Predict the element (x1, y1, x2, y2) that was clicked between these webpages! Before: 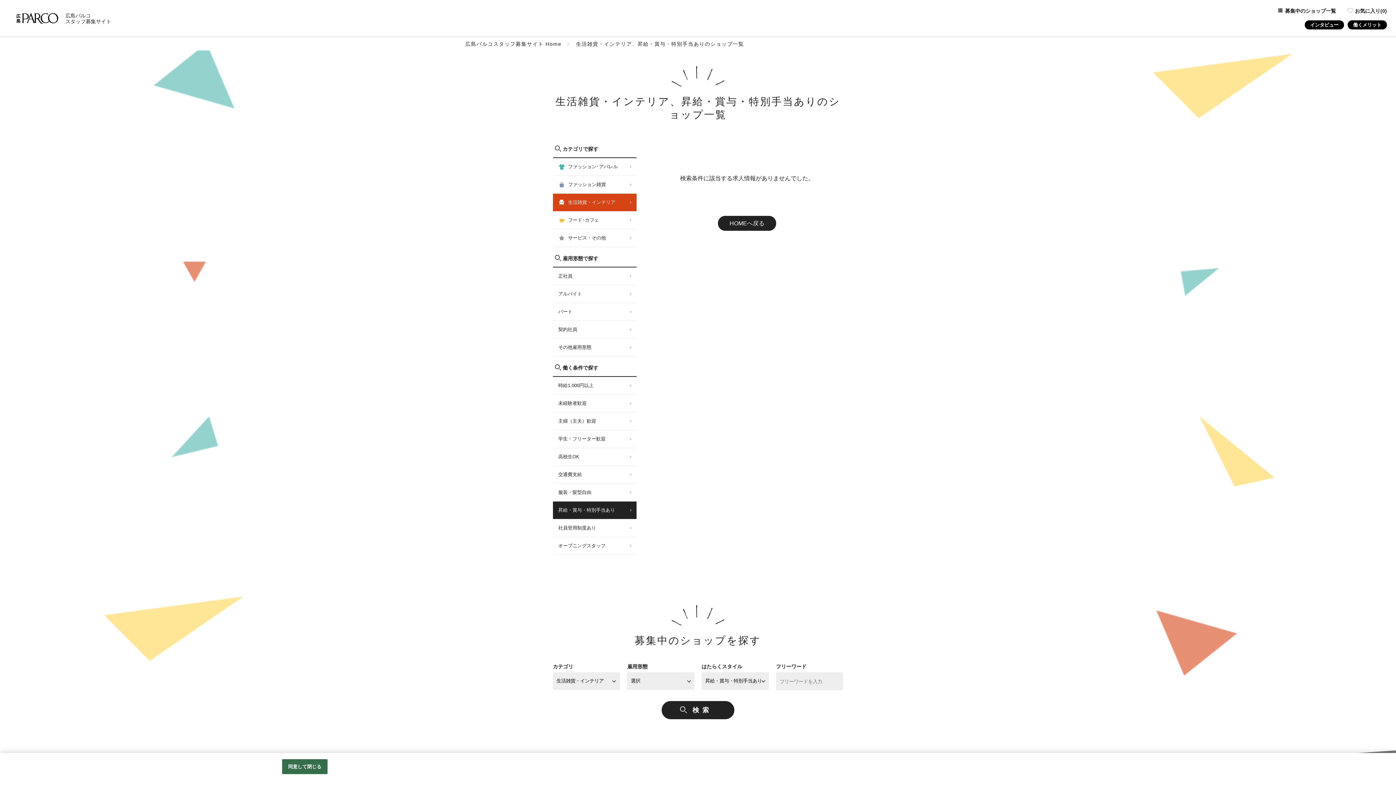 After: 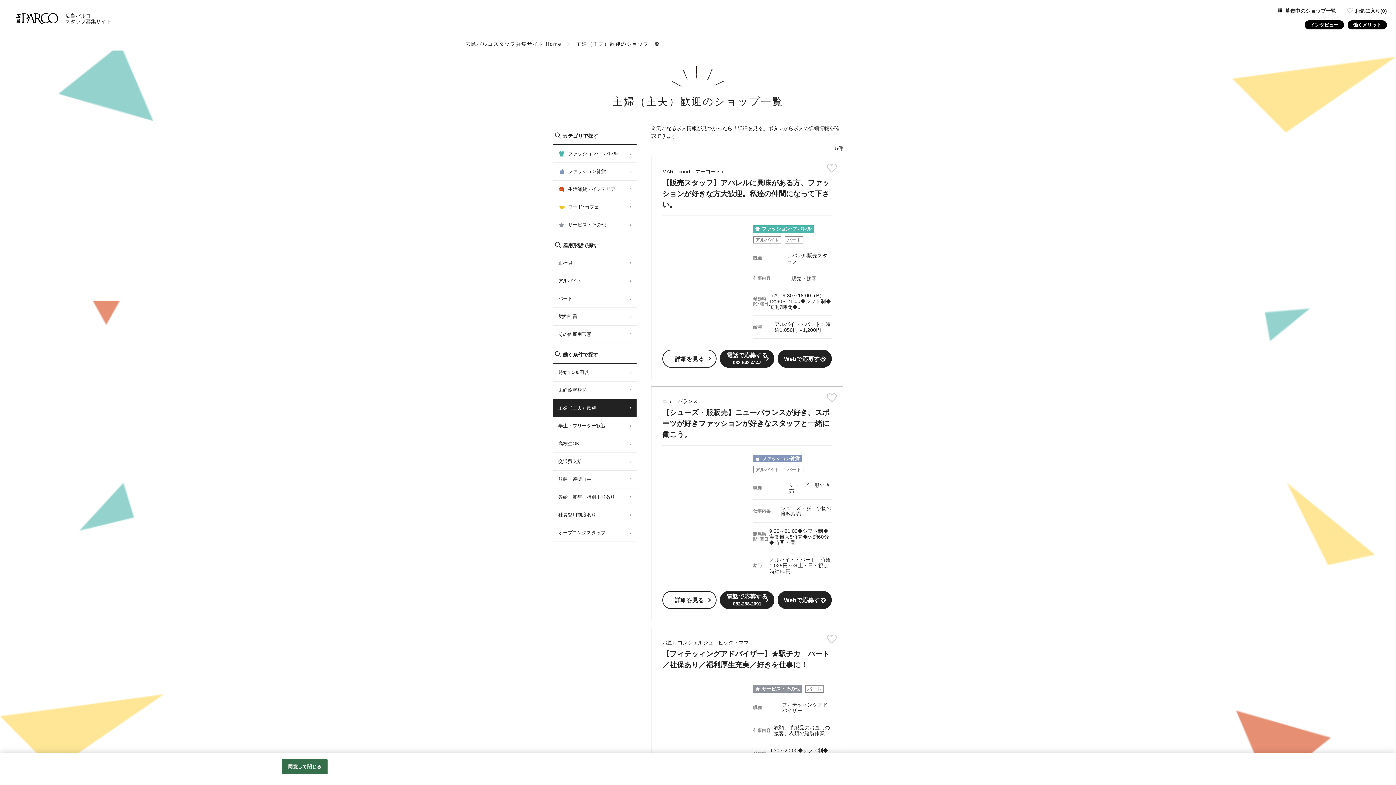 Action: label: 主婦（主夫）歓迎 bbox: (553, 412, 636, 430)